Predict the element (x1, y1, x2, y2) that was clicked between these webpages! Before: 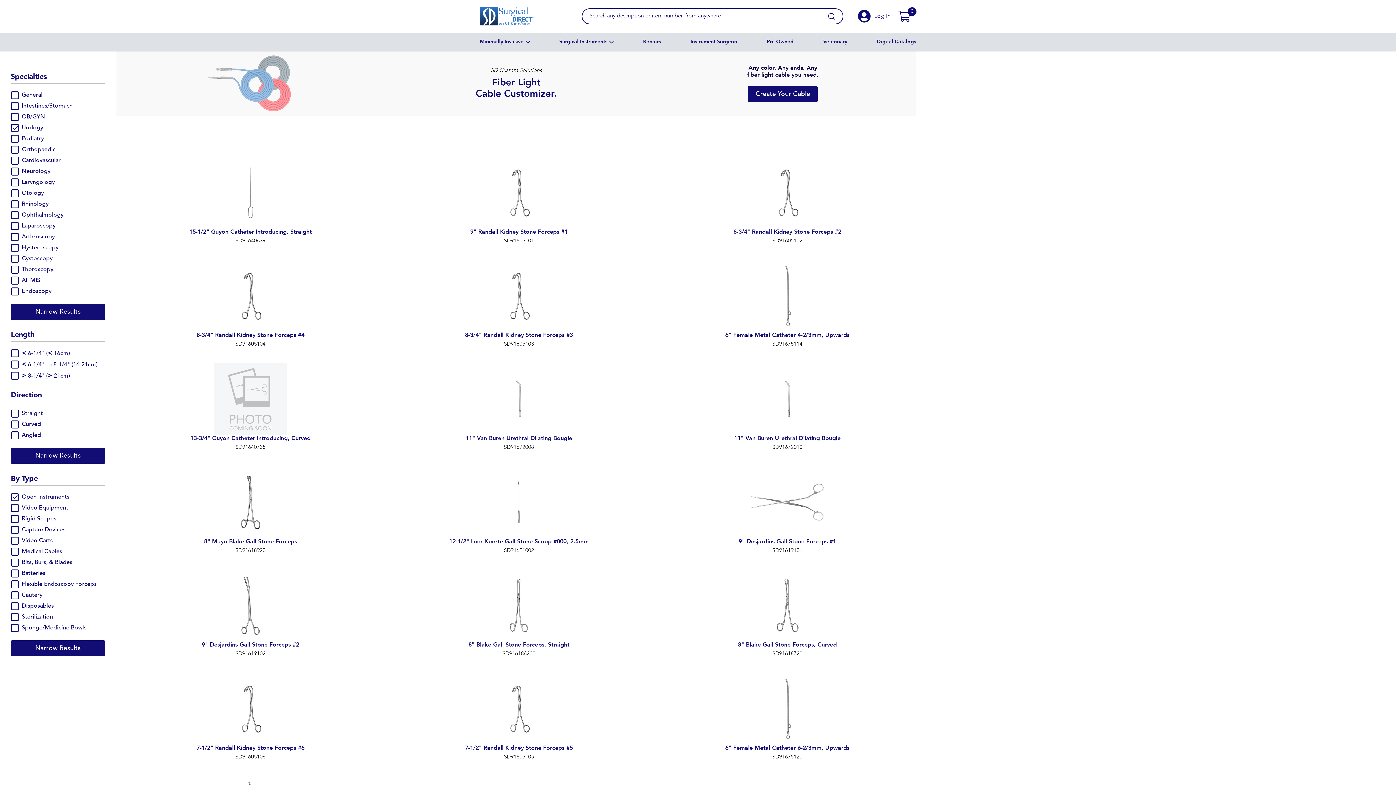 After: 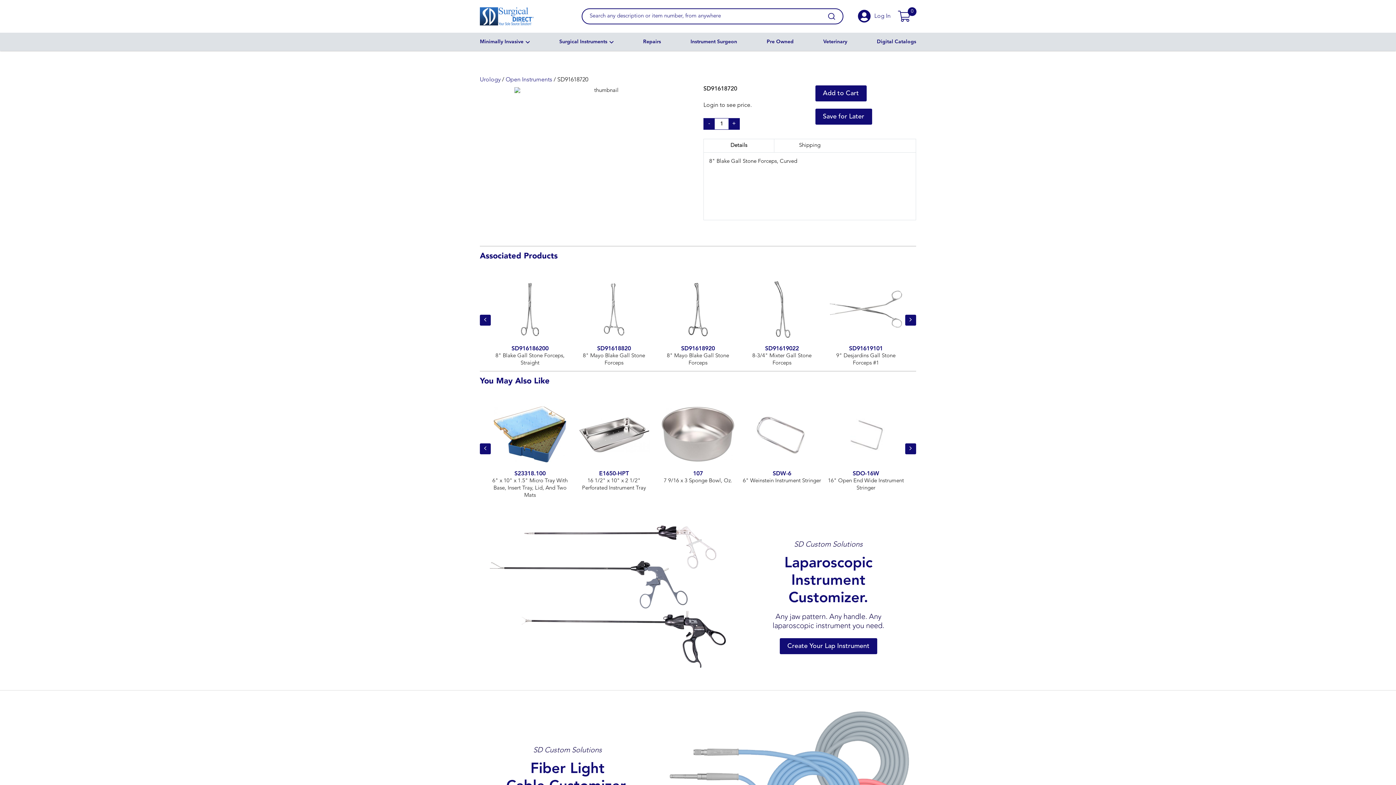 Action: bbox: (658, 642, 916, 650) label: 8" Blake Gall Stone Forceps, Curved